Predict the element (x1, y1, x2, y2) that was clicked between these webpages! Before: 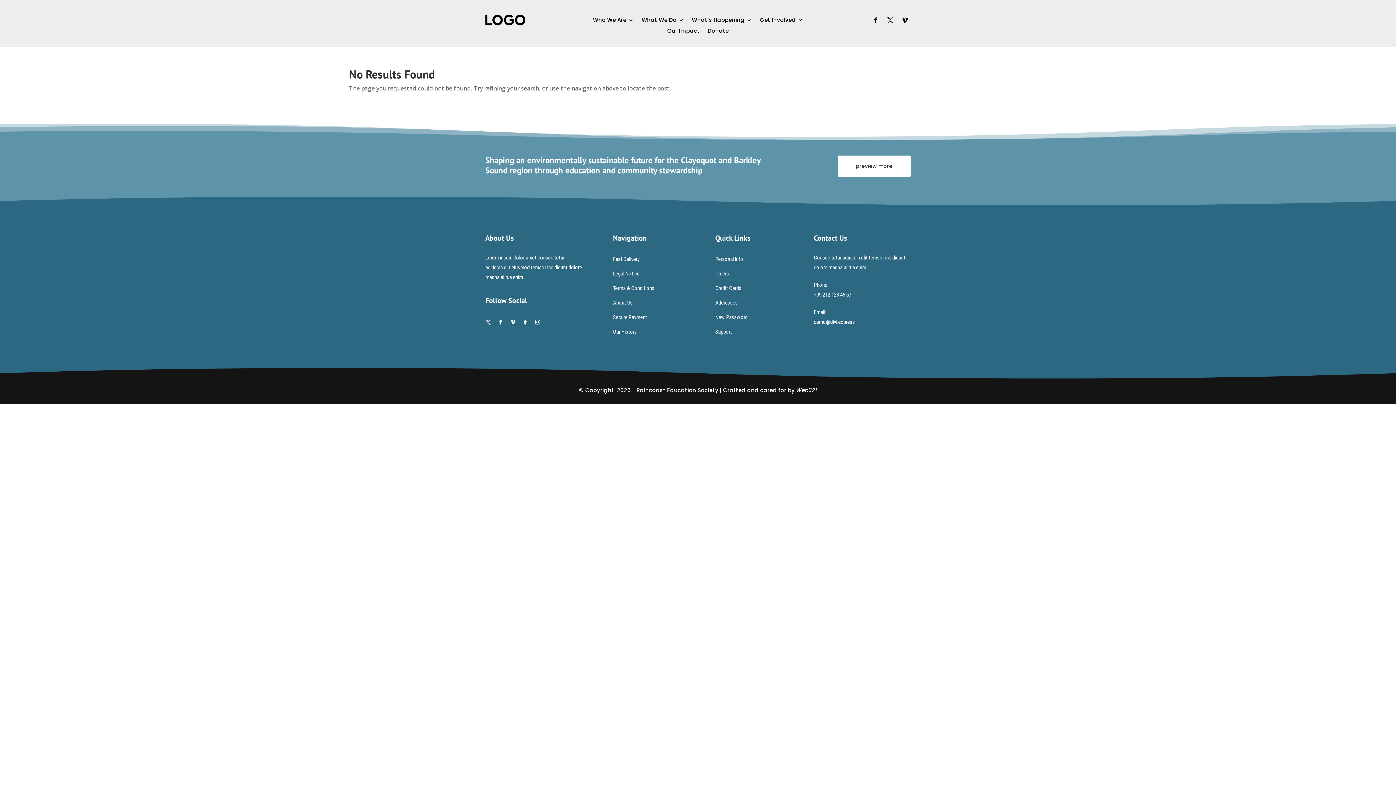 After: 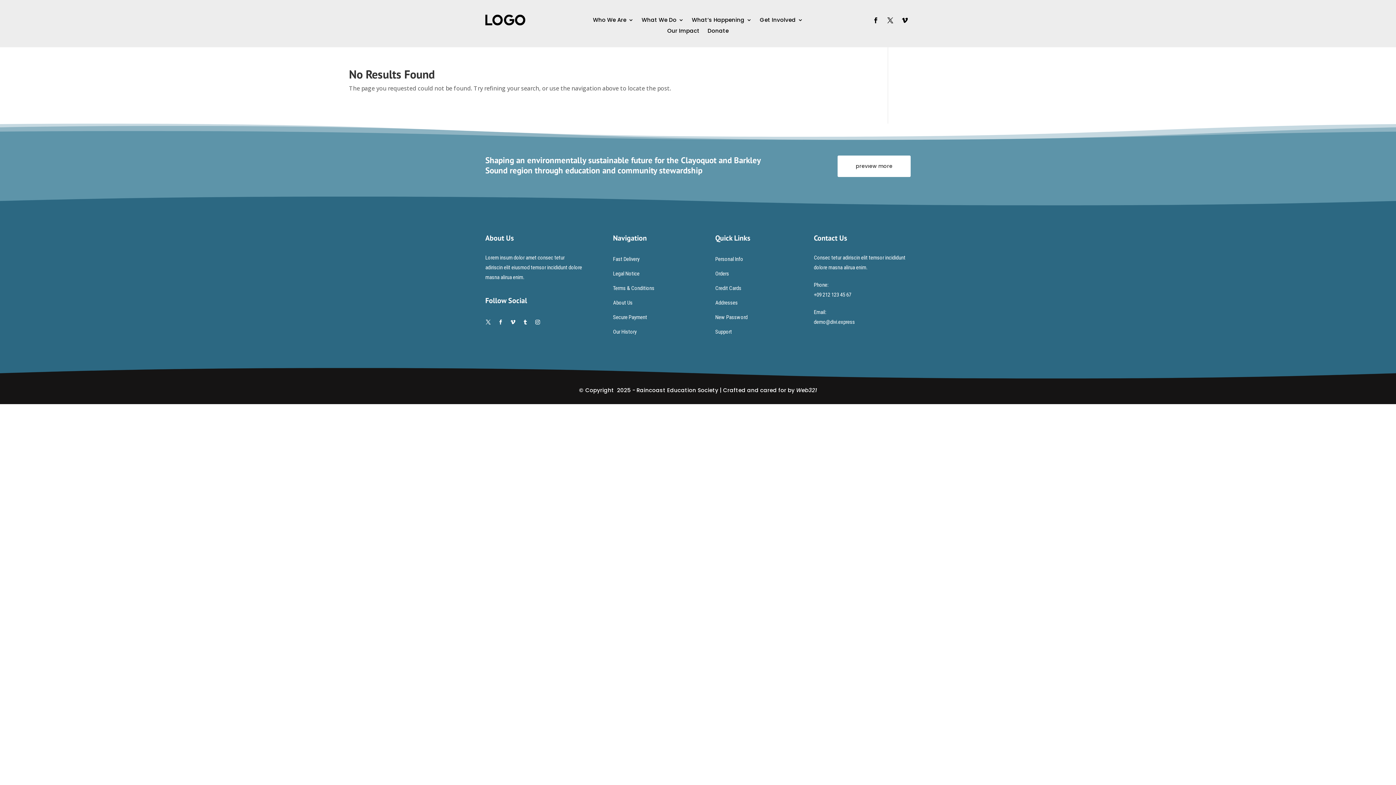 Action: bbox: (715, 270, 729, 277) label: Orders